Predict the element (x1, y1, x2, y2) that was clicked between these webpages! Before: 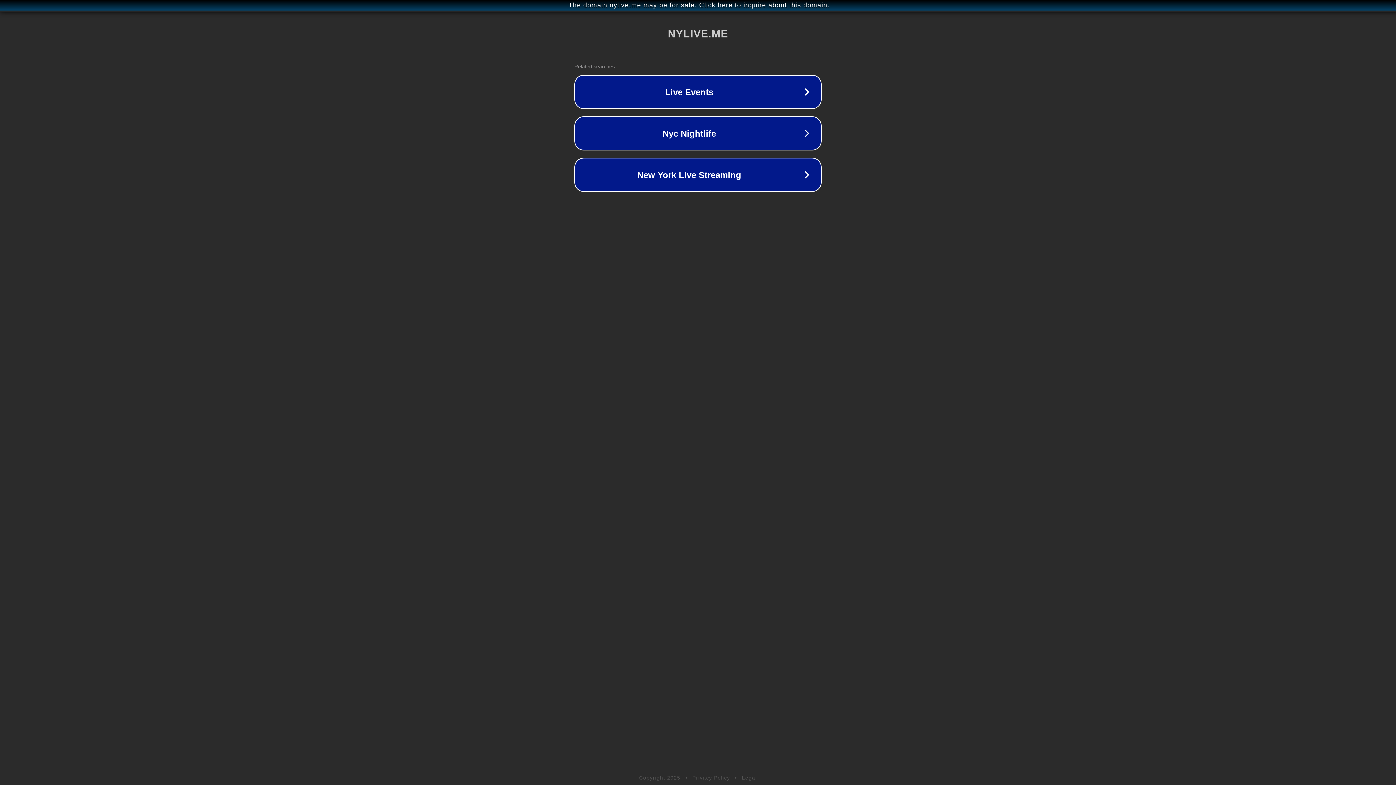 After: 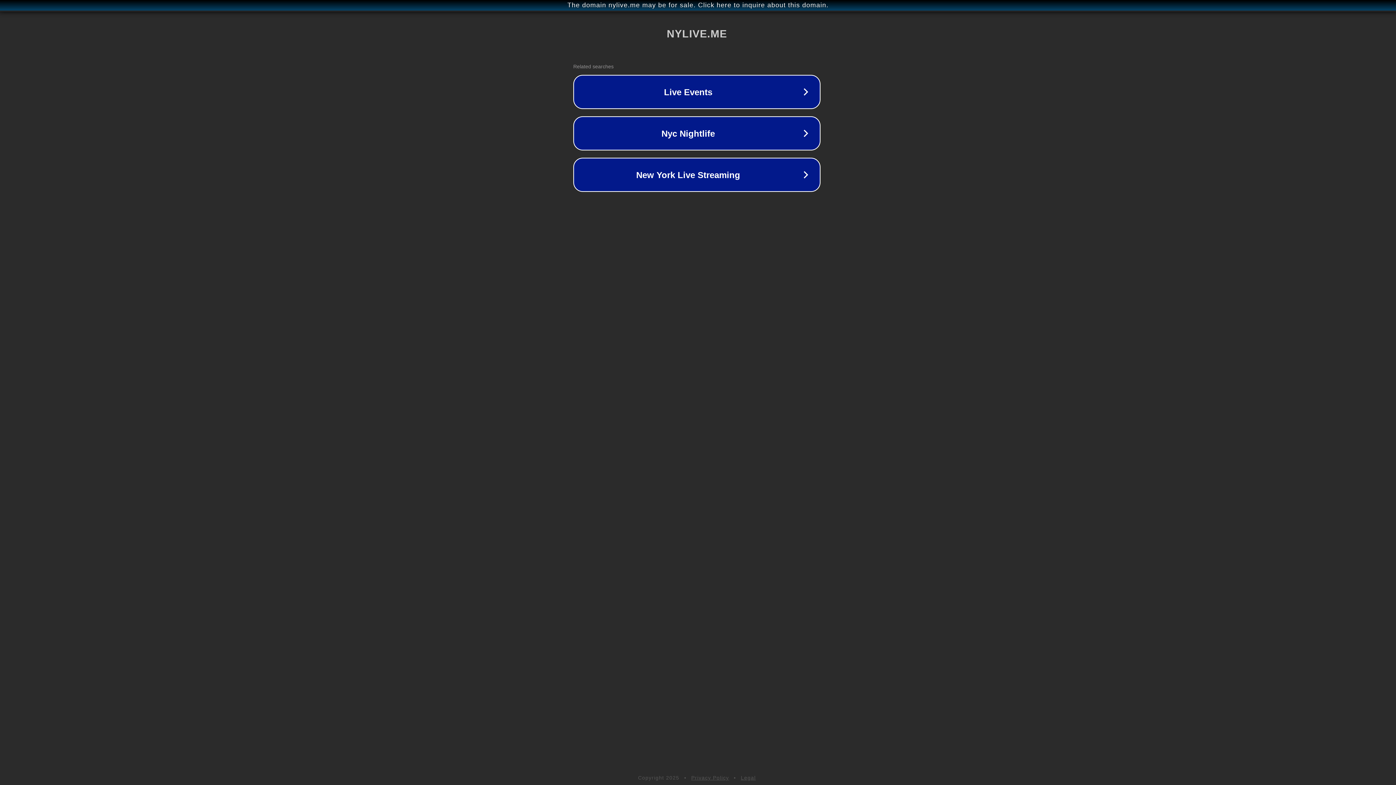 Action: label: The domain nylive.me may be for sale. Click here to inquire about this domain. bbox: (1, 1, 1397, 9)